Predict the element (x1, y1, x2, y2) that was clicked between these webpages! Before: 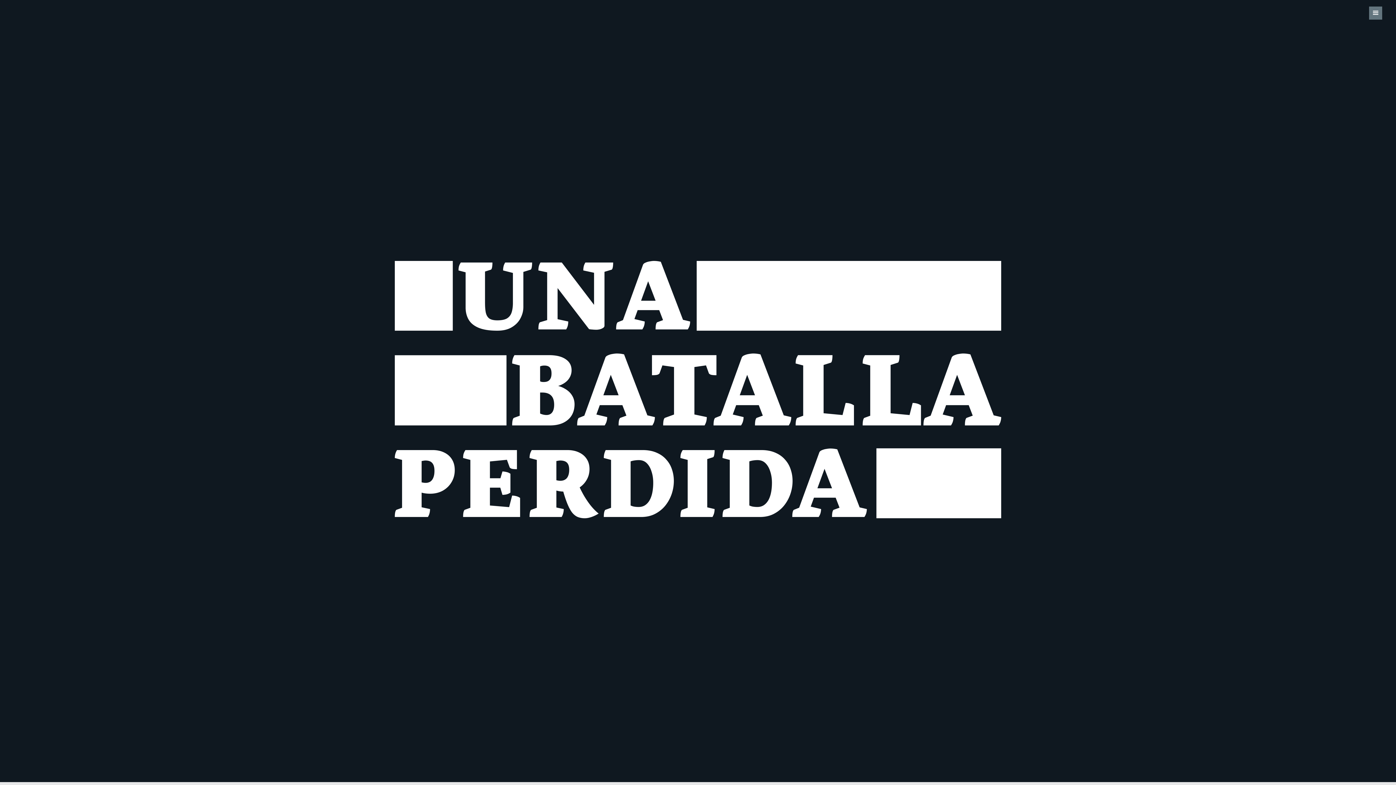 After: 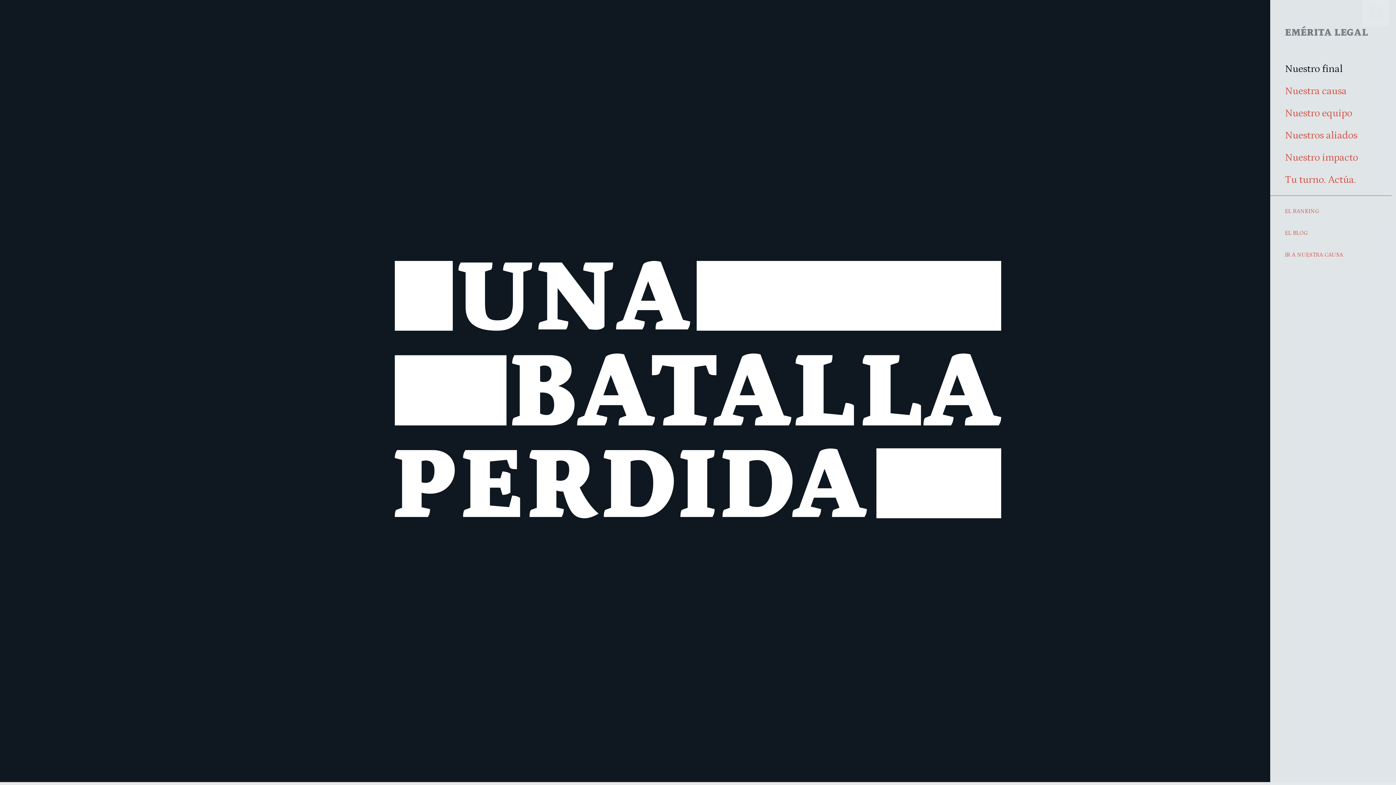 Action: label: menu bbox: (1362, 0, 1389, 26)